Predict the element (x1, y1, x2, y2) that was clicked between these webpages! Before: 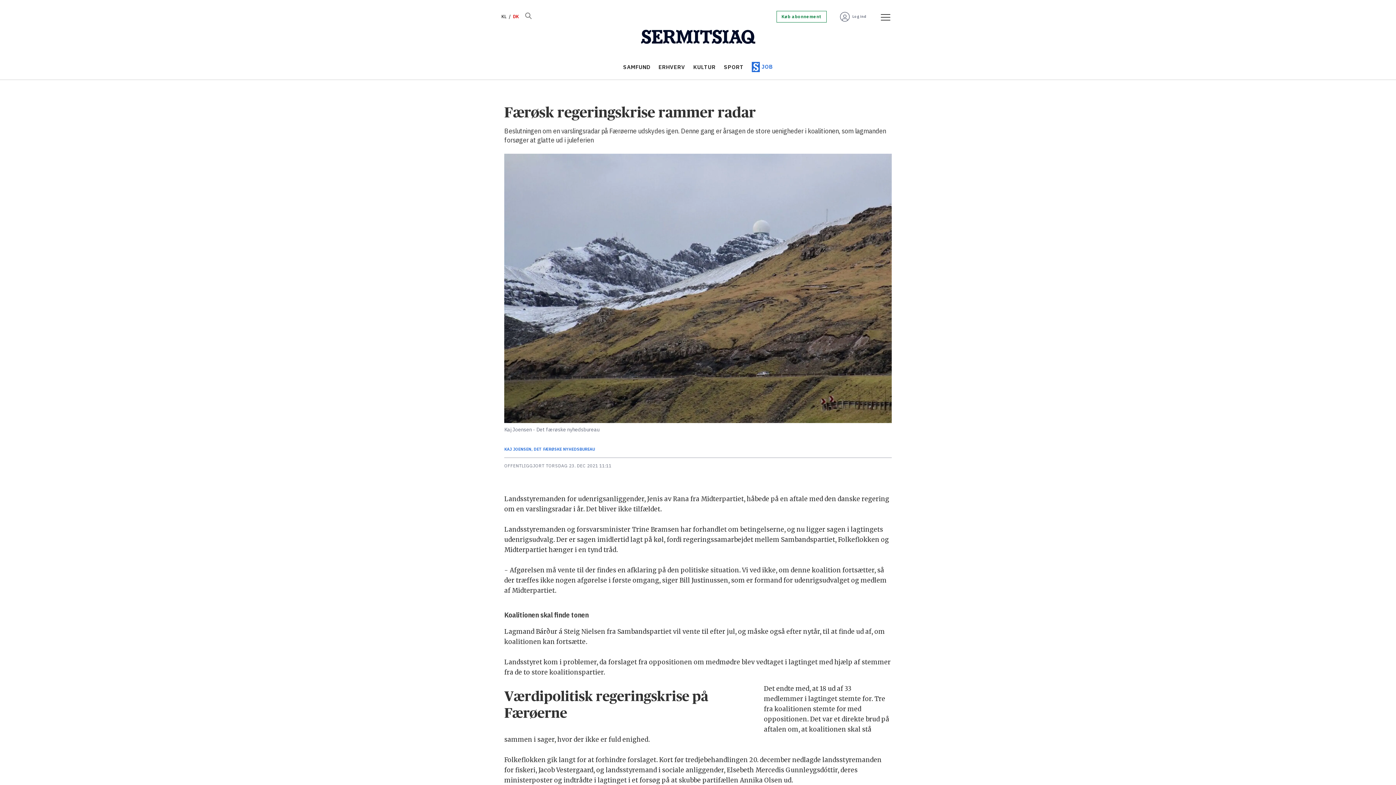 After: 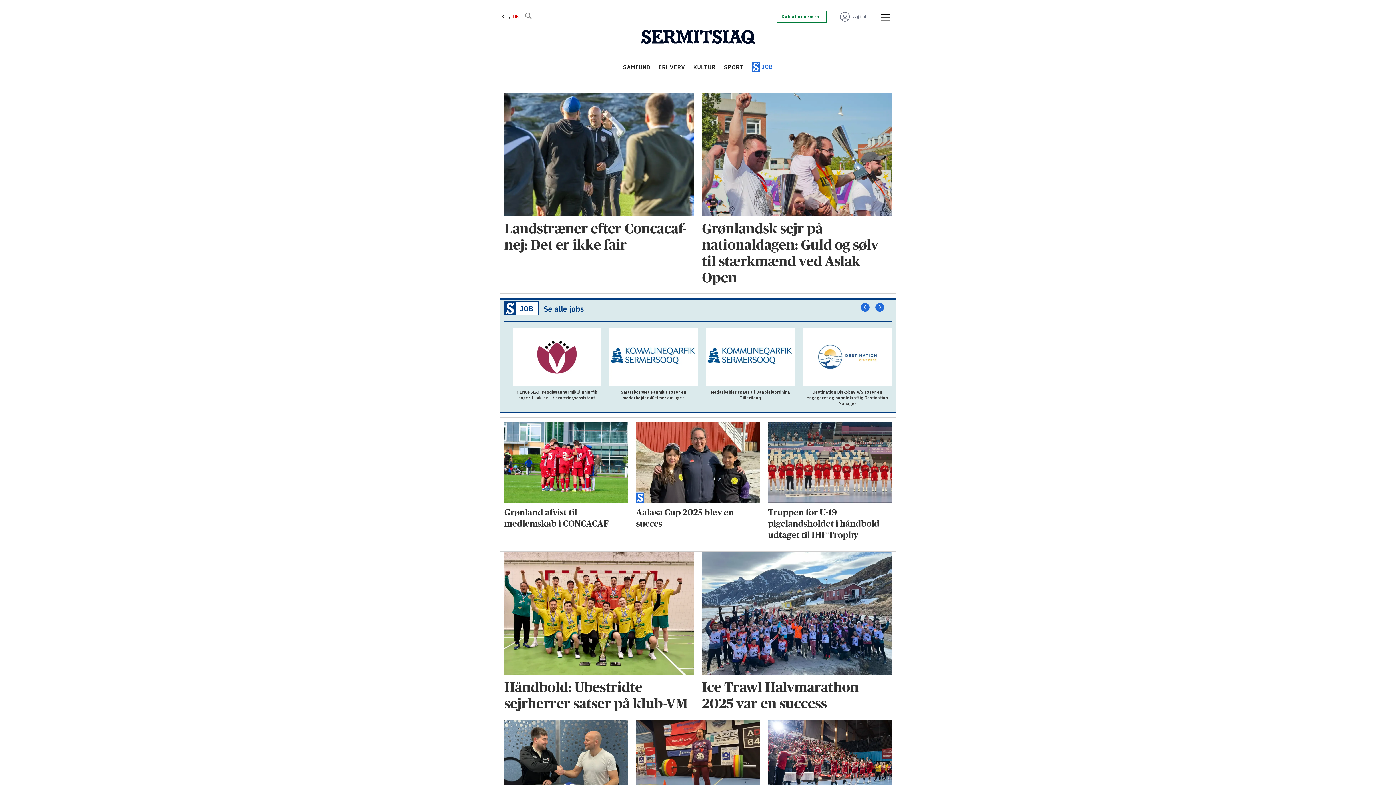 Action: label: SPORT bbox: (723, 63, 743, 70)